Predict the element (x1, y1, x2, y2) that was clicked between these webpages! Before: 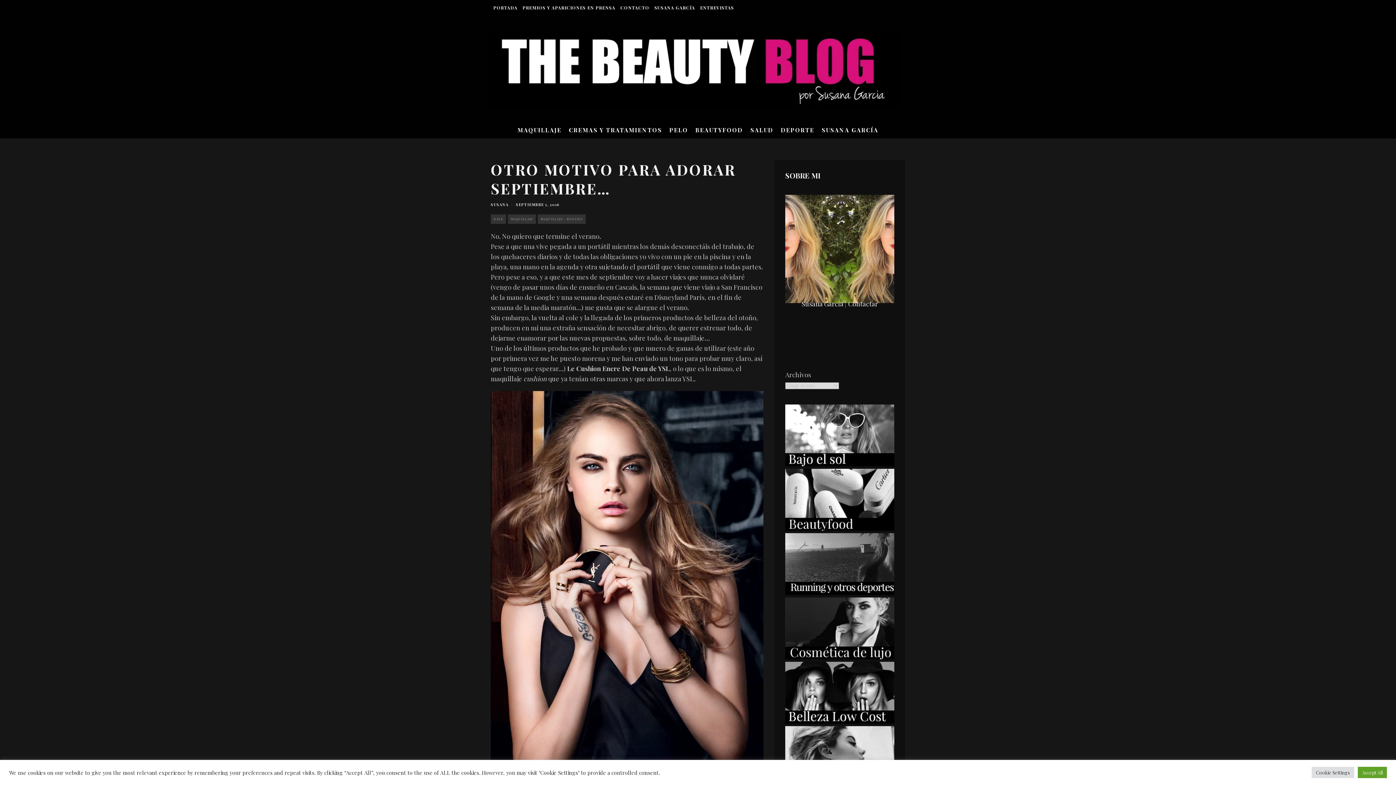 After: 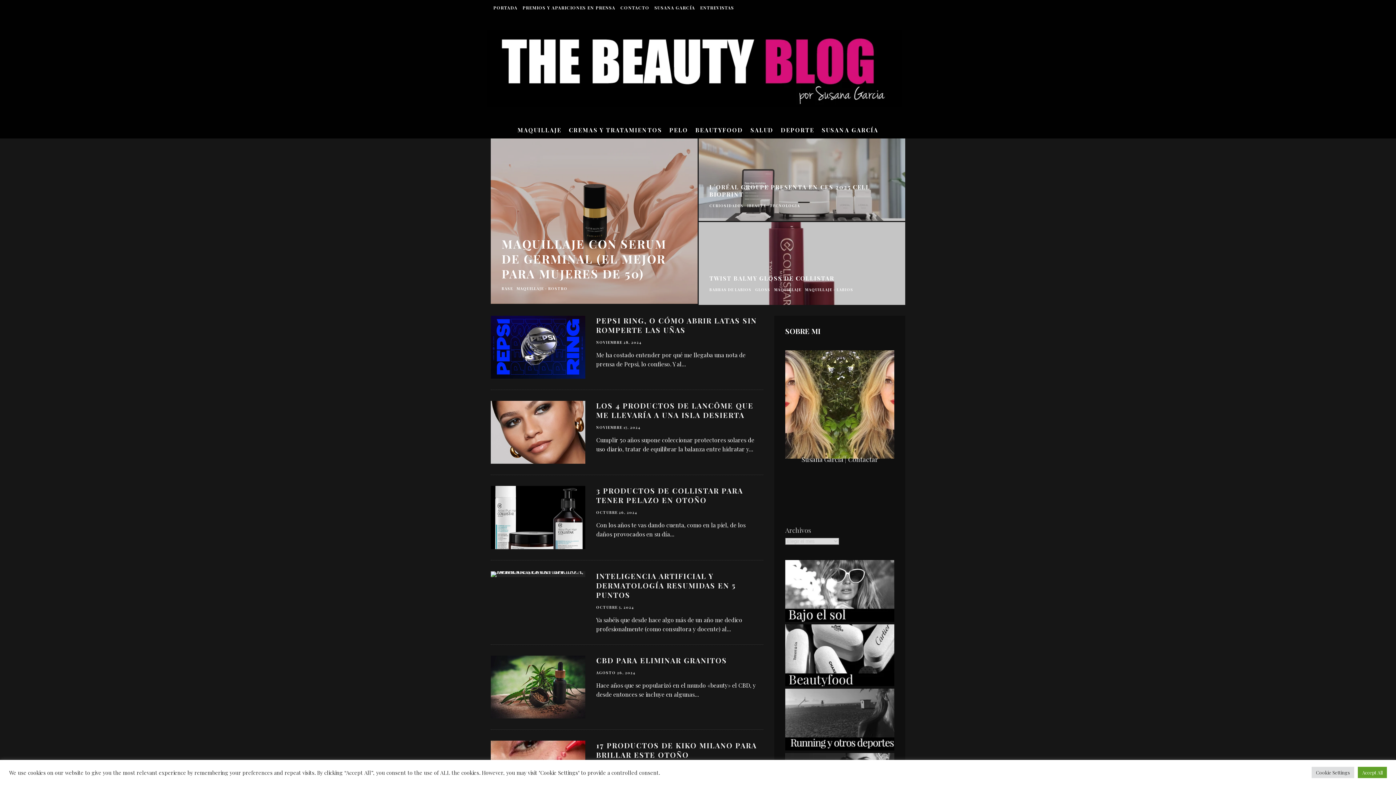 Action: bbox: (490, 0, 520, 15) label: PORTADA